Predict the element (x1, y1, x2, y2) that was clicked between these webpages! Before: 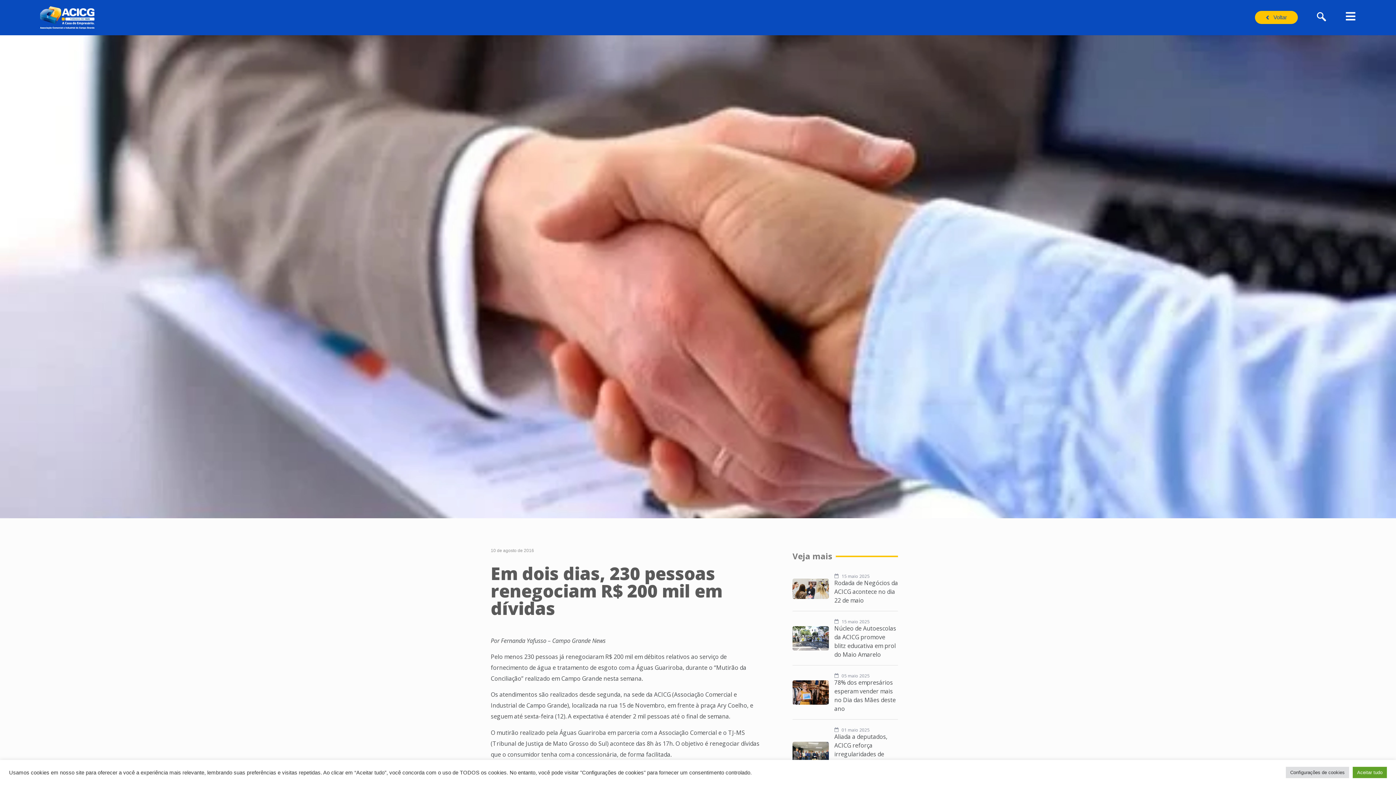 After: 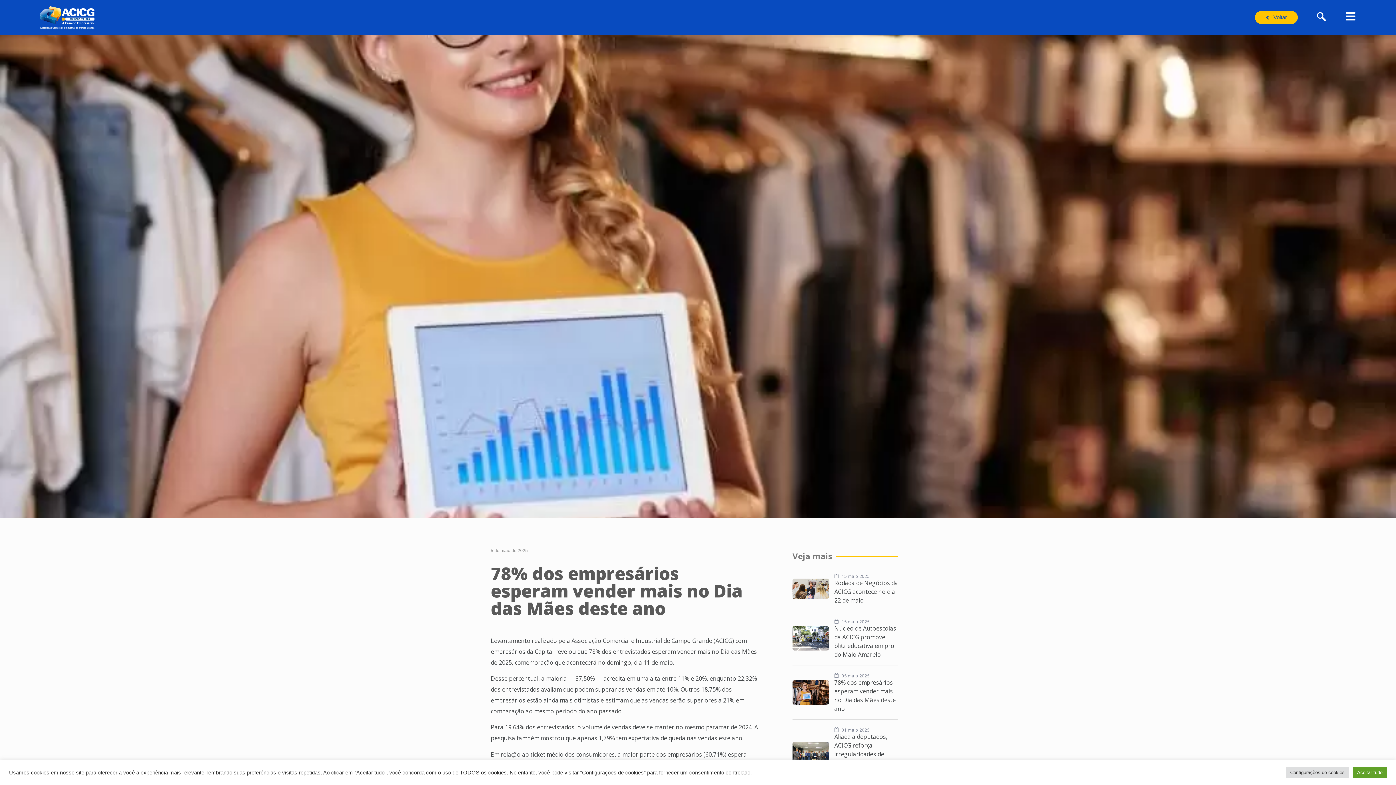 Action: bbox: (792, 672, 898, 713) label:  05 maio 2025
78% dos empresários esperam vender mais no Dia das Mães deste ano